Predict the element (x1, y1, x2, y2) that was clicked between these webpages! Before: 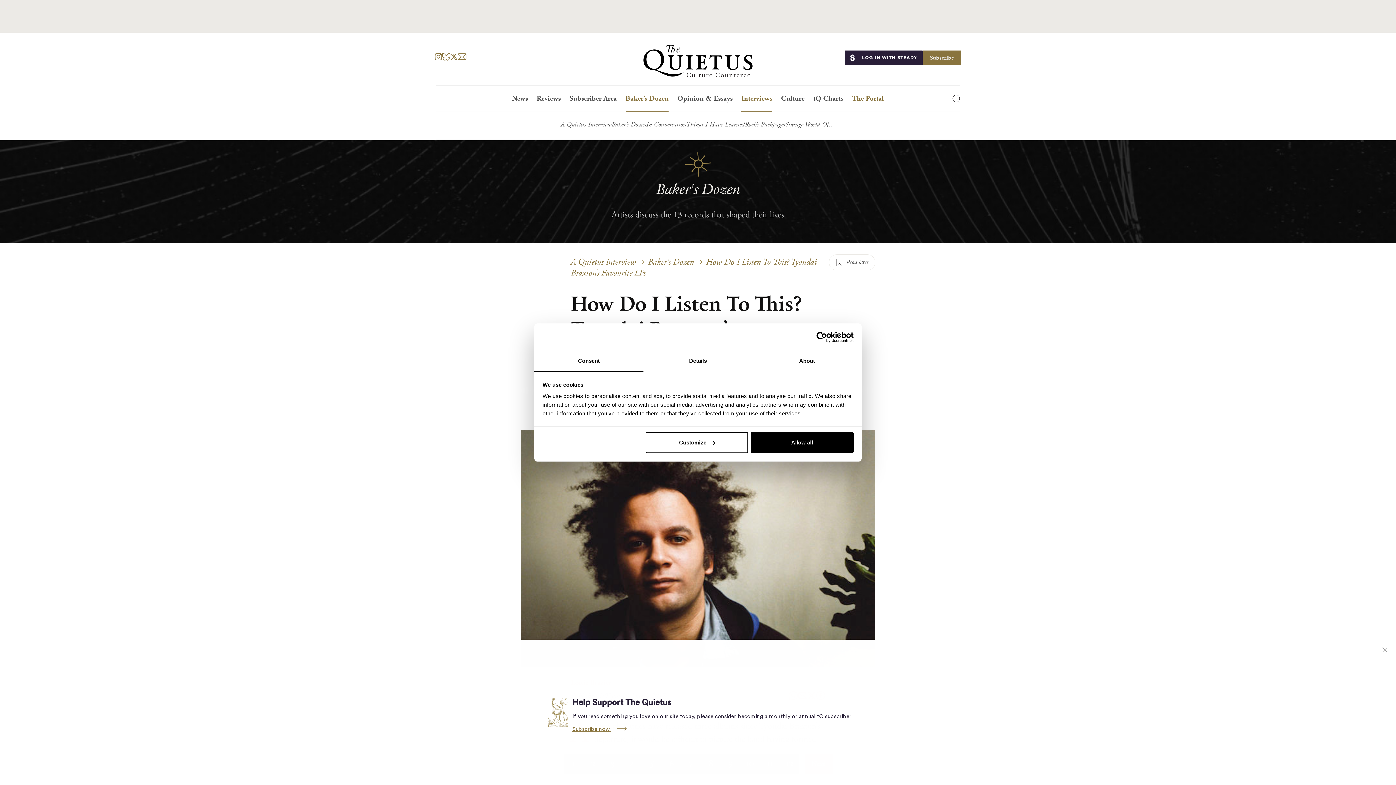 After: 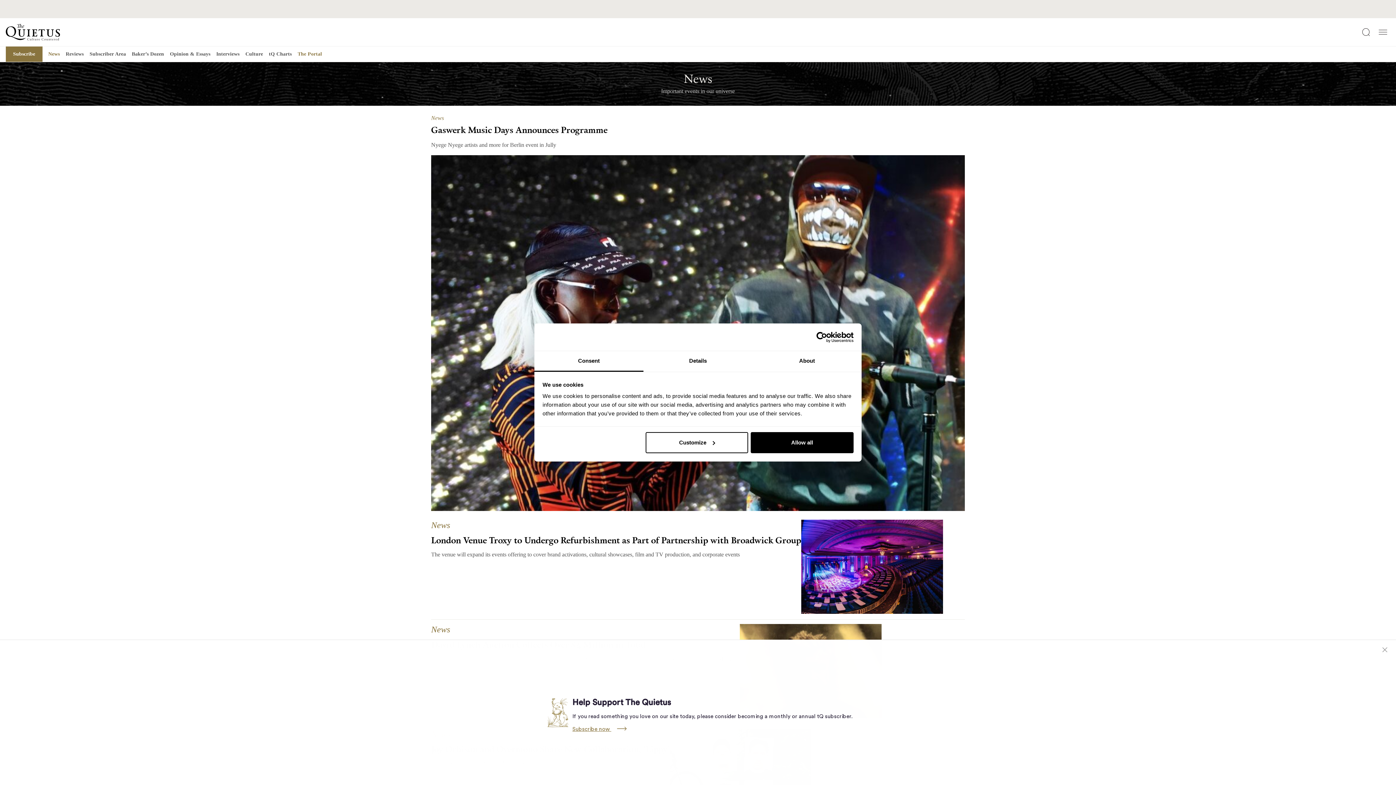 Action: bbox: (507, 94, 532, 111) label: News